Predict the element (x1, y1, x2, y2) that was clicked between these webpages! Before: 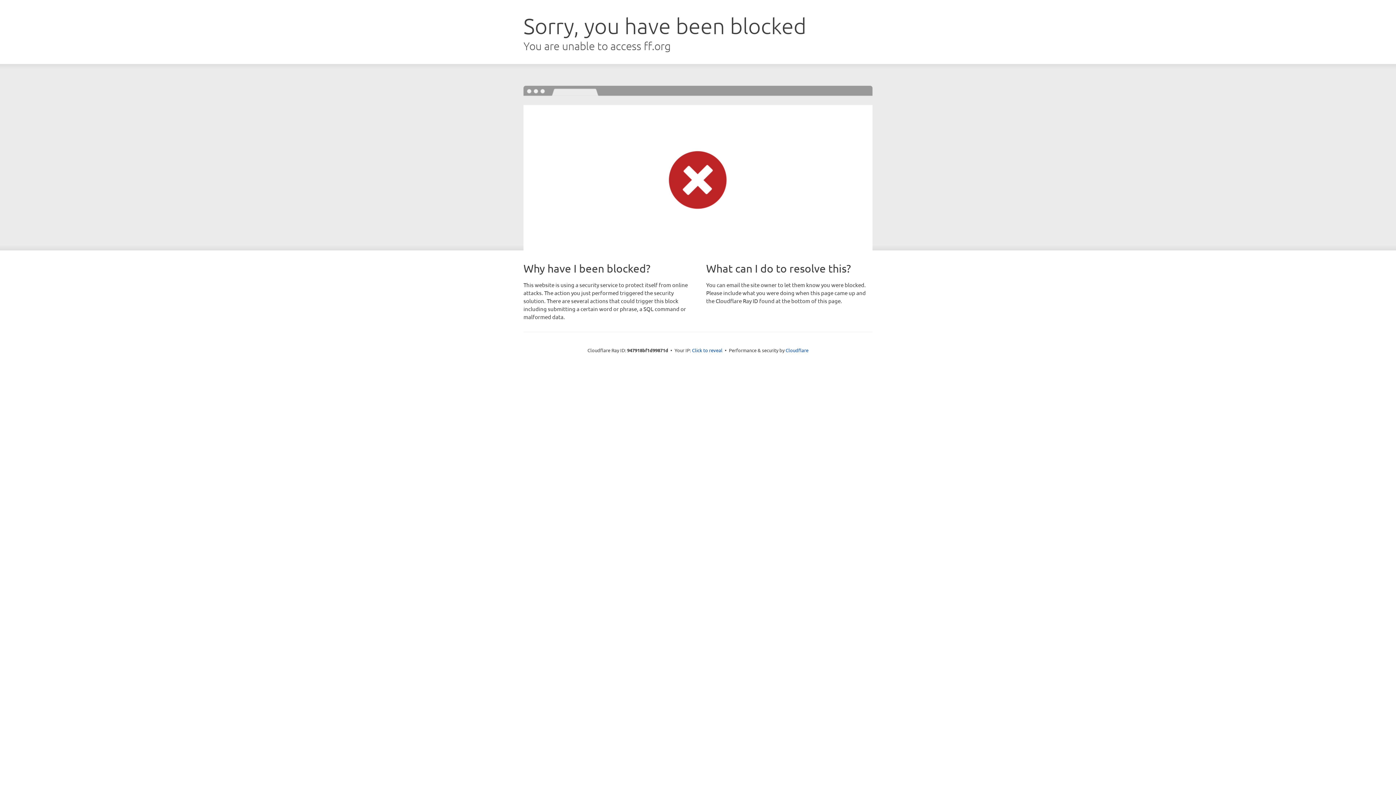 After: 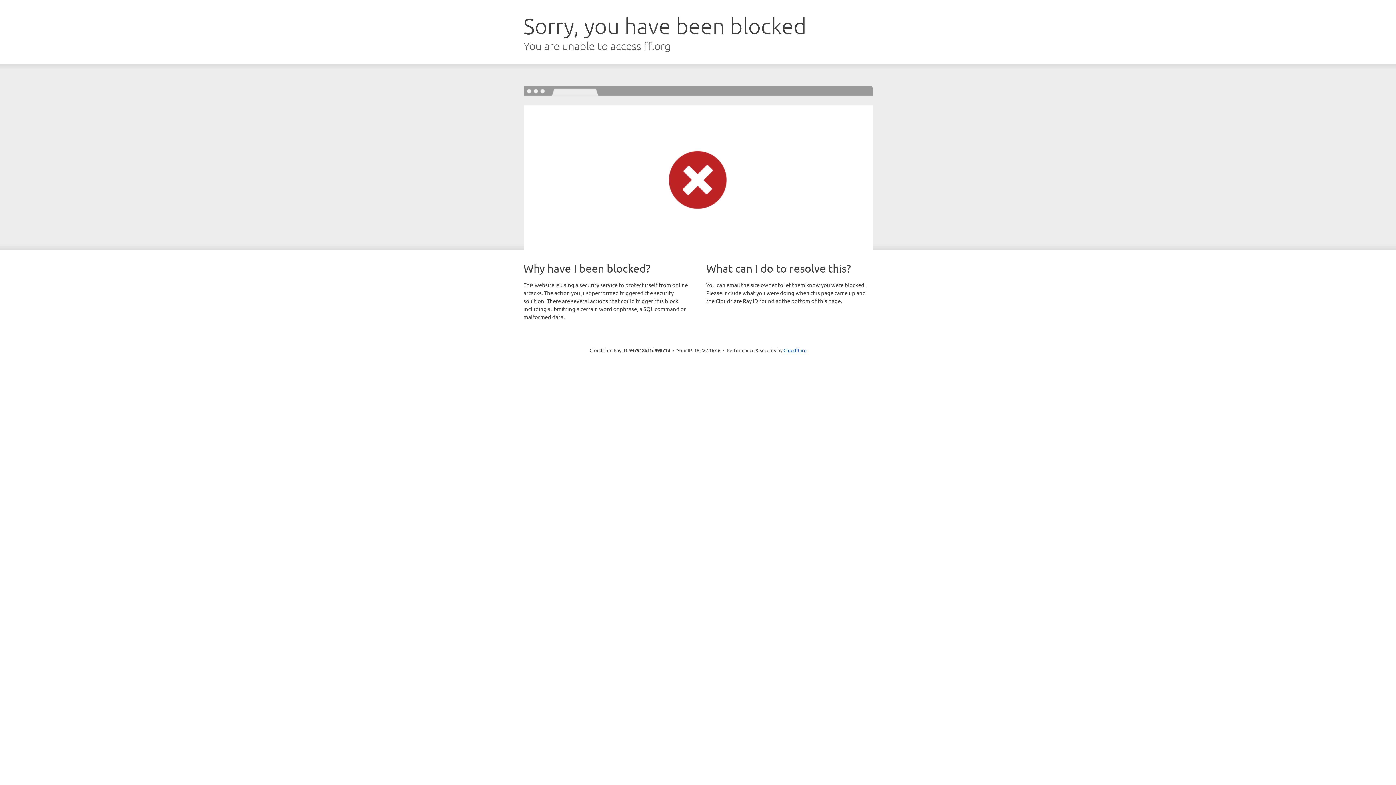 Action: bbox: (692, 346, 722, 353) label: Click to reveal